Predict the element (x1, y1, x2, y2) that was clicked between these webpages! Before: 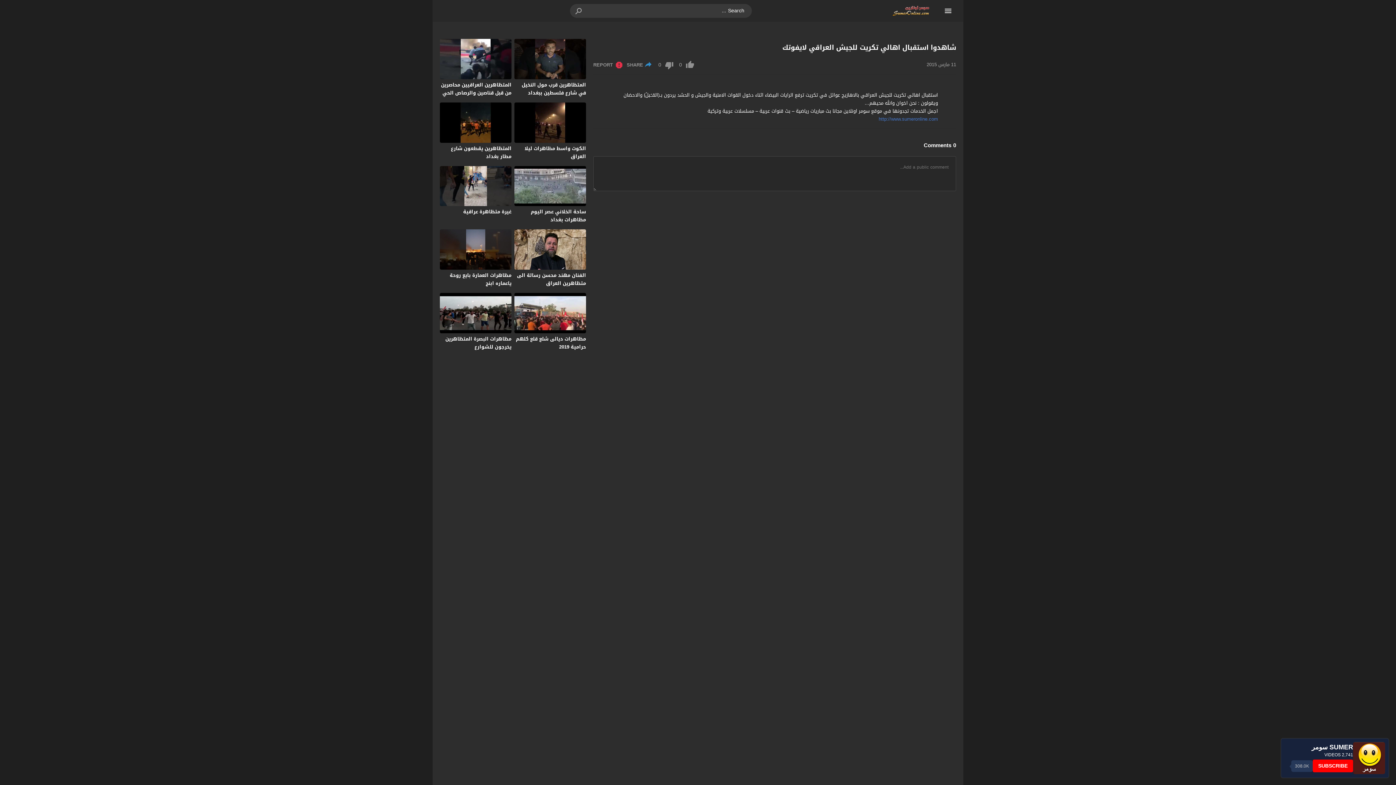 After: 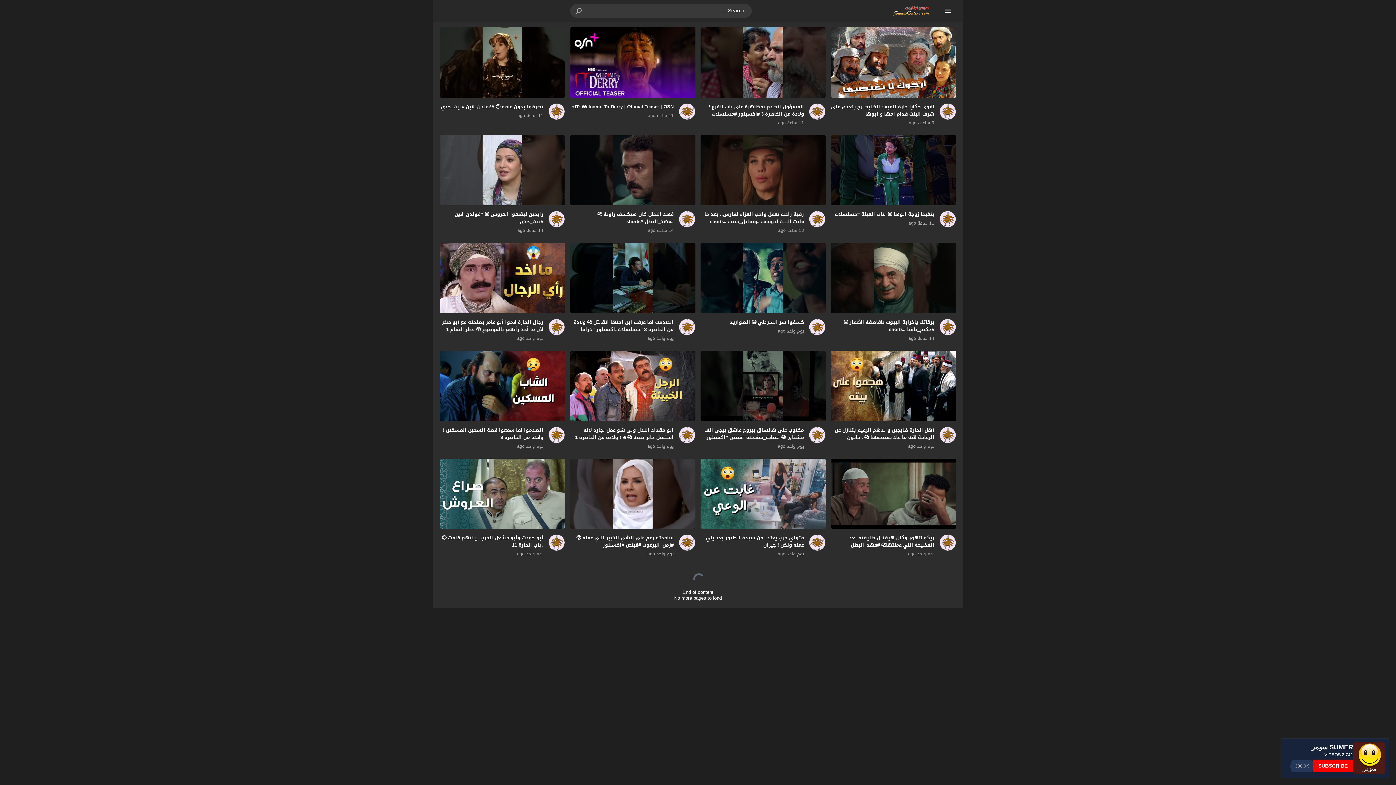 Action: label: http://www.sumeronline.com bbox: (878, 114, 938, 123)